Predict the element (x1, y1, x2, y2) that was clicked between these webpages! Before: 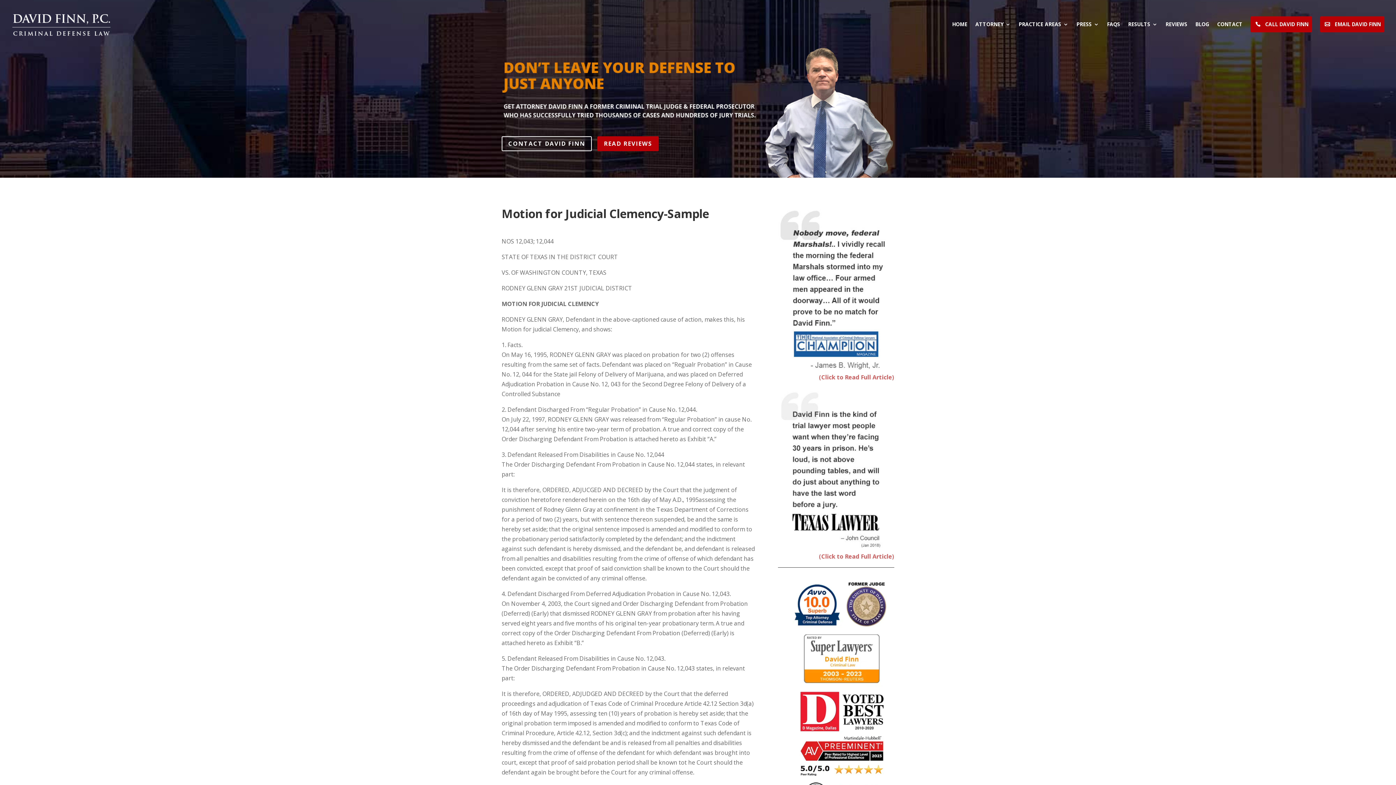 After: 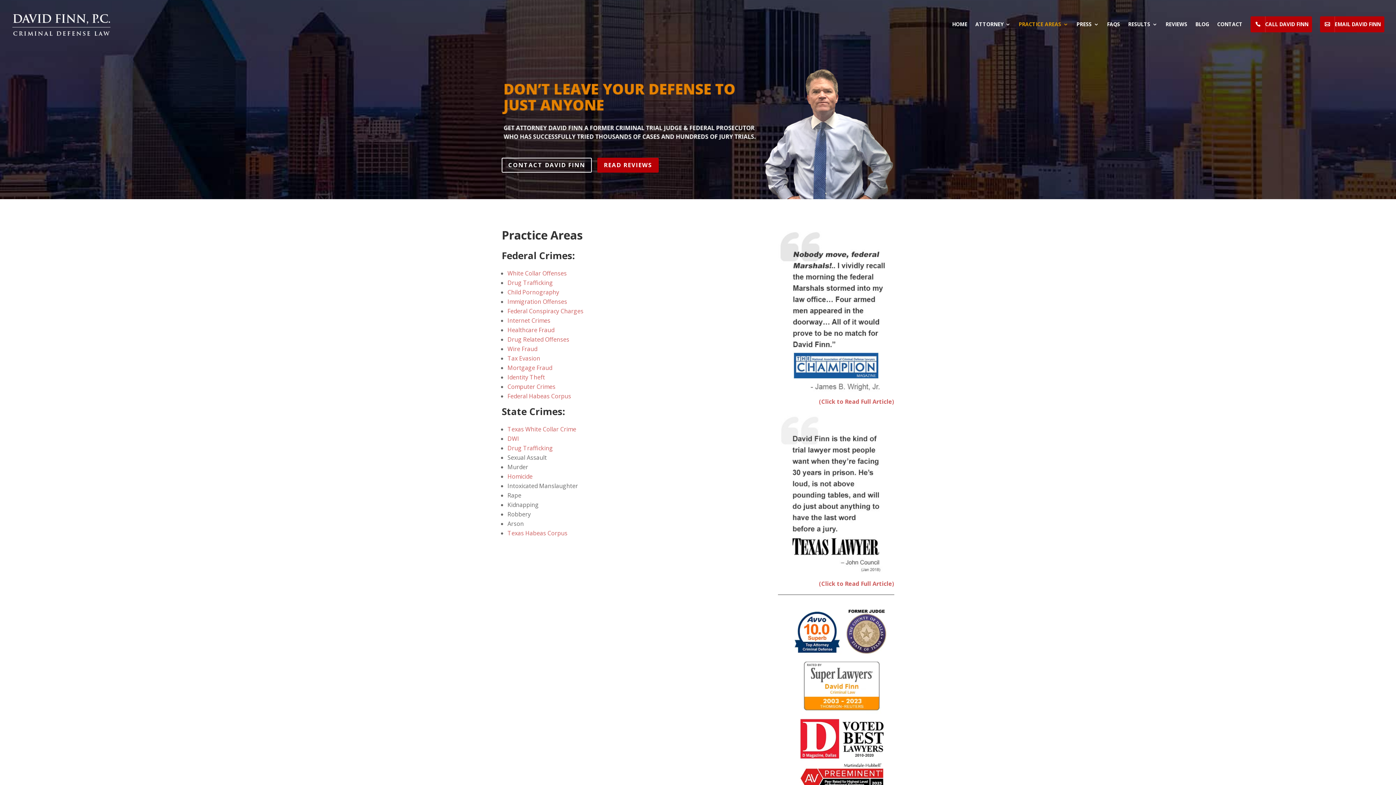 Action: bbox: (1018, 21, 1068, 43) label: PRACTICE AREAS